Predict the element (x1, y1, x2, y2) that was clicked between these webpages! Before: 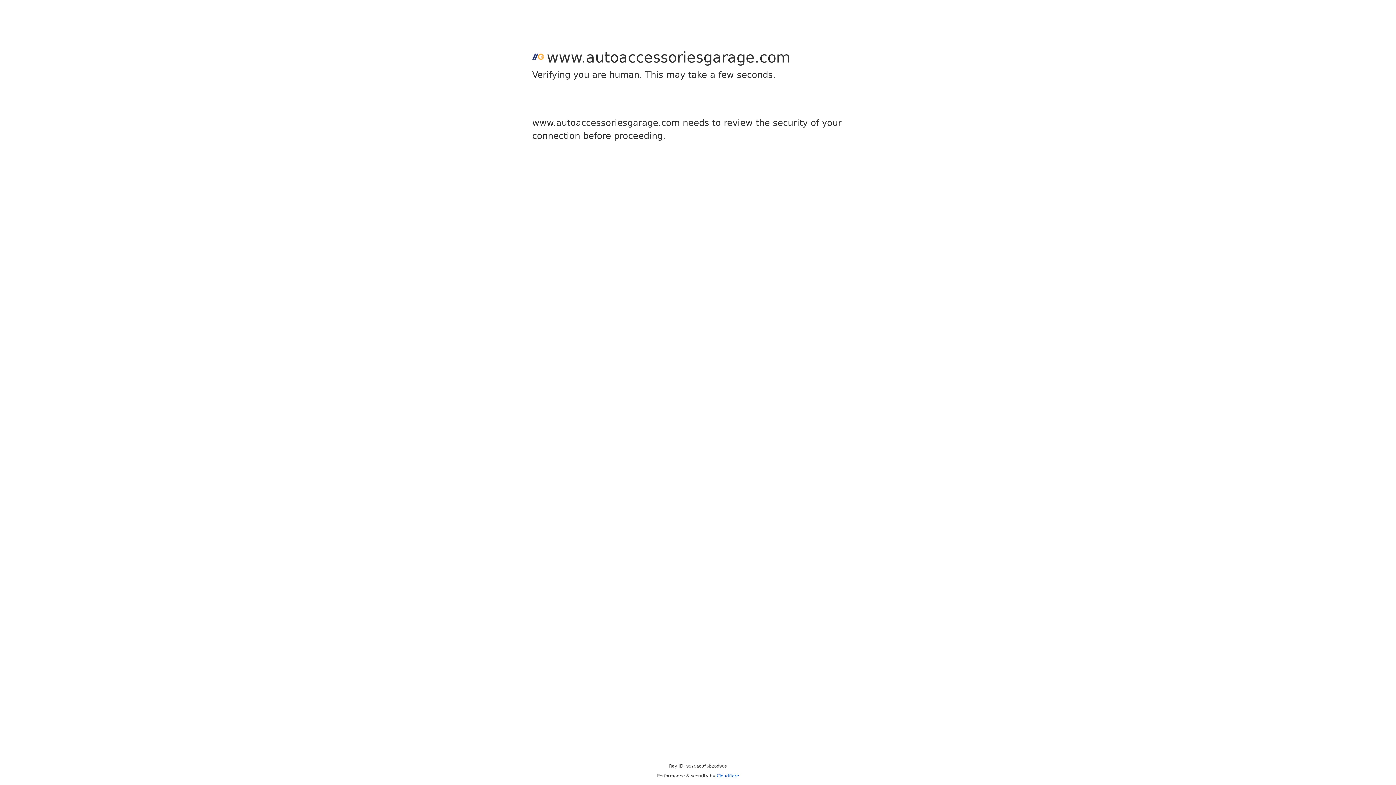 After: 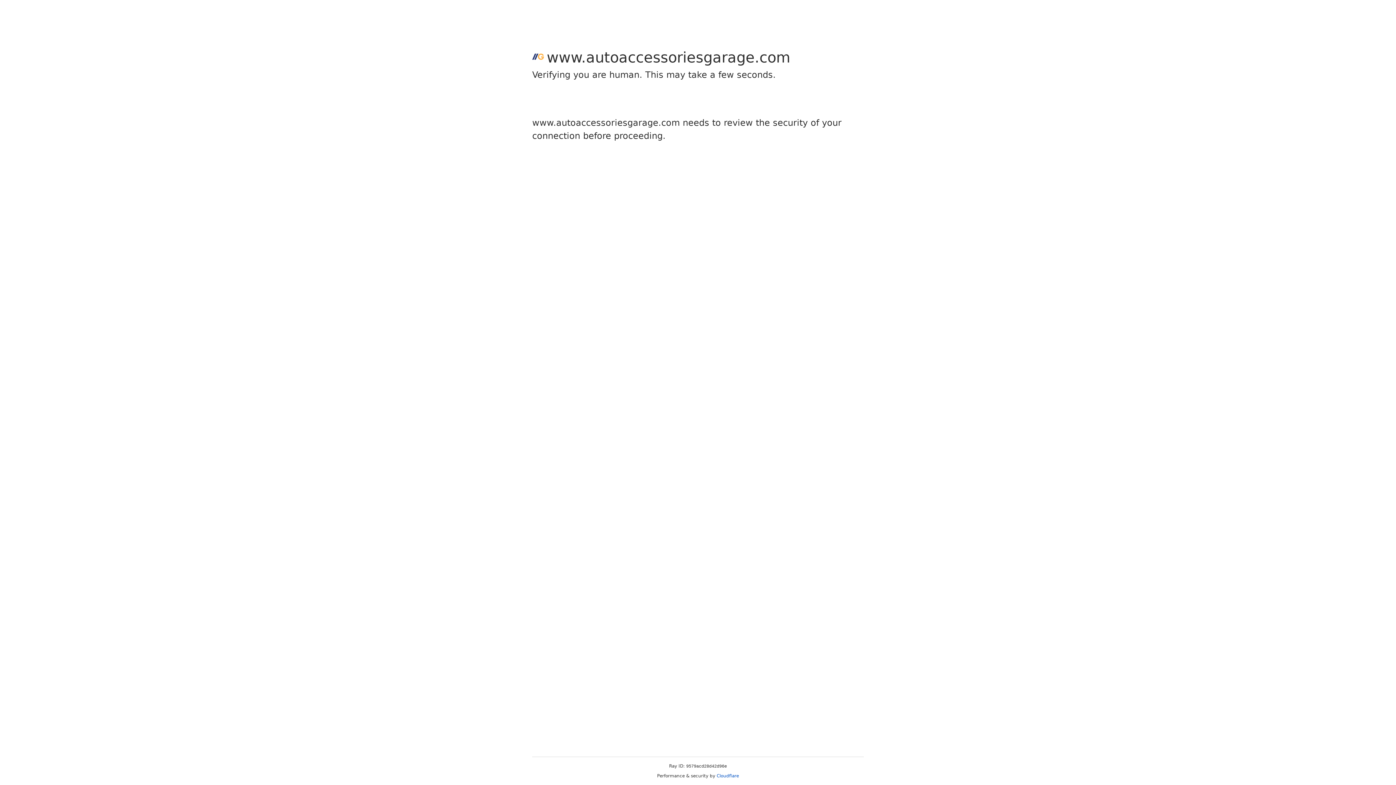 Action: label: Cloudflare bbox: (716, 773, 739, 778)